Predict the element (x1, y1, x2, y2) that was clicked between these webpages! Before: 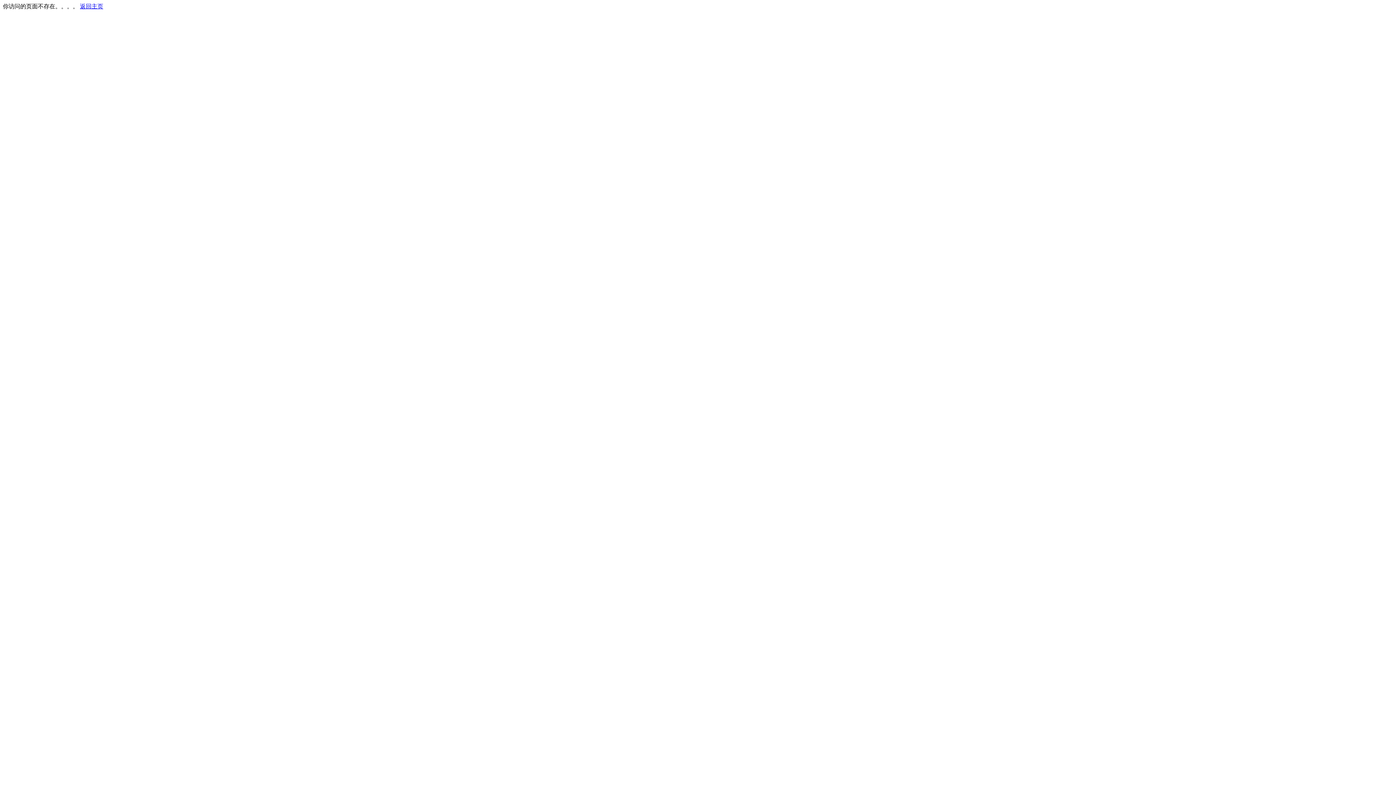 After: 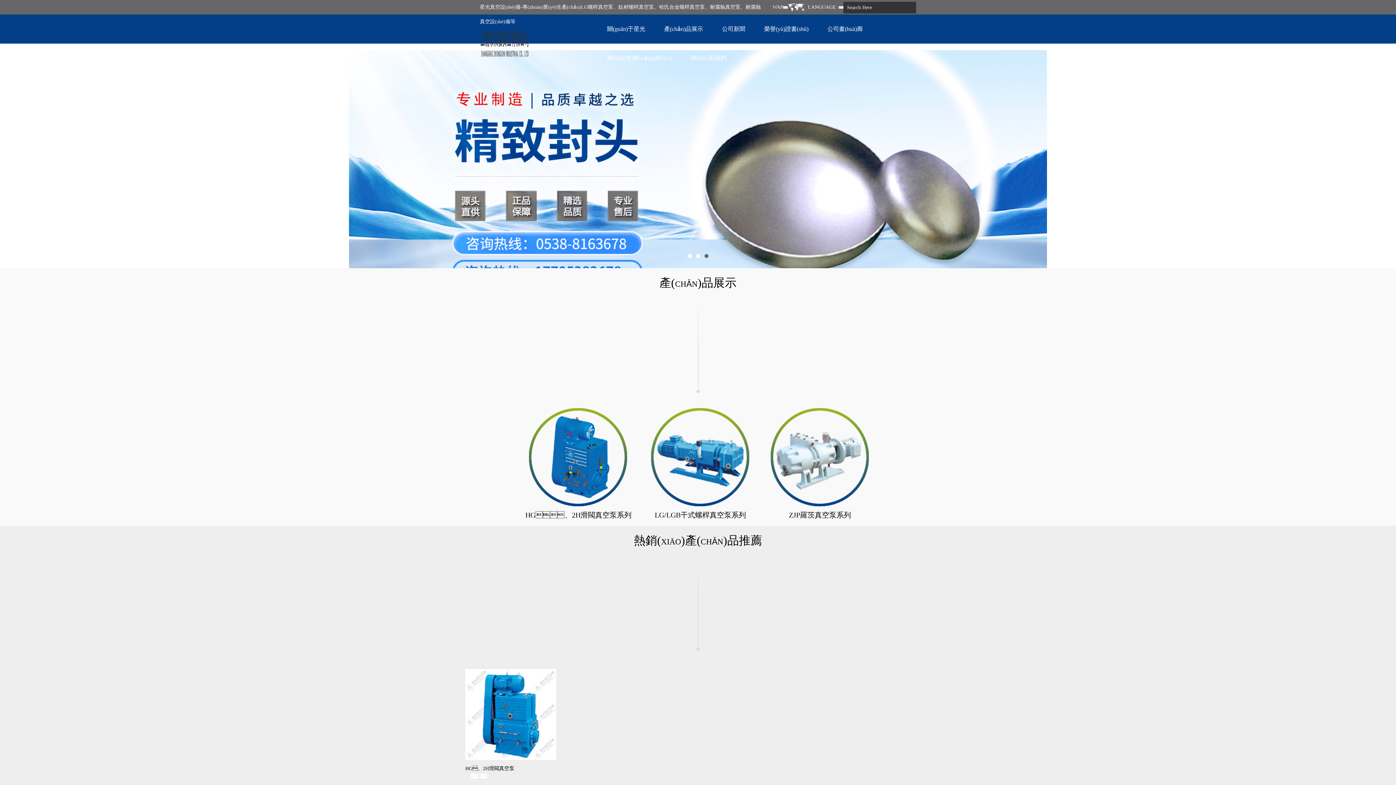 Action: bbox: (80, 3, 103, 9) label: 返回主页